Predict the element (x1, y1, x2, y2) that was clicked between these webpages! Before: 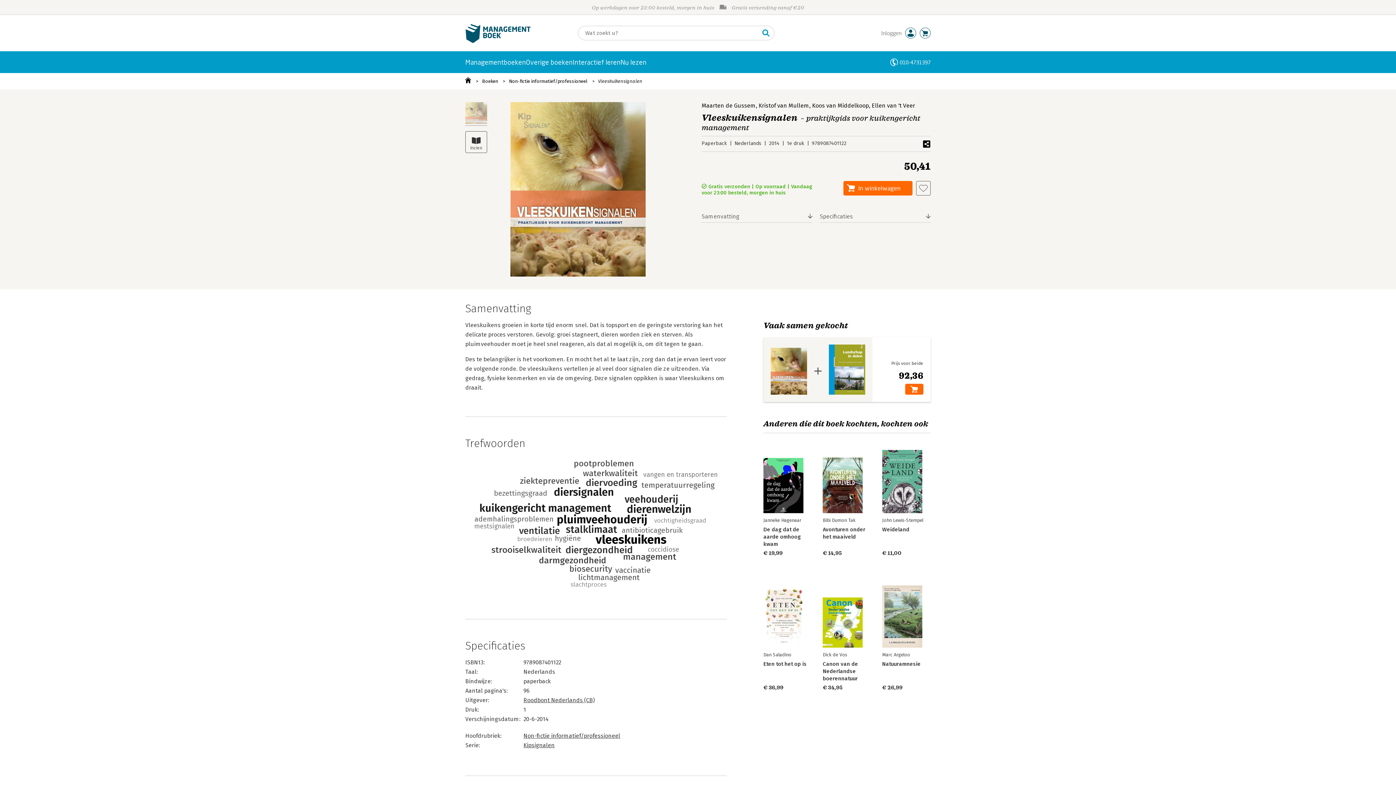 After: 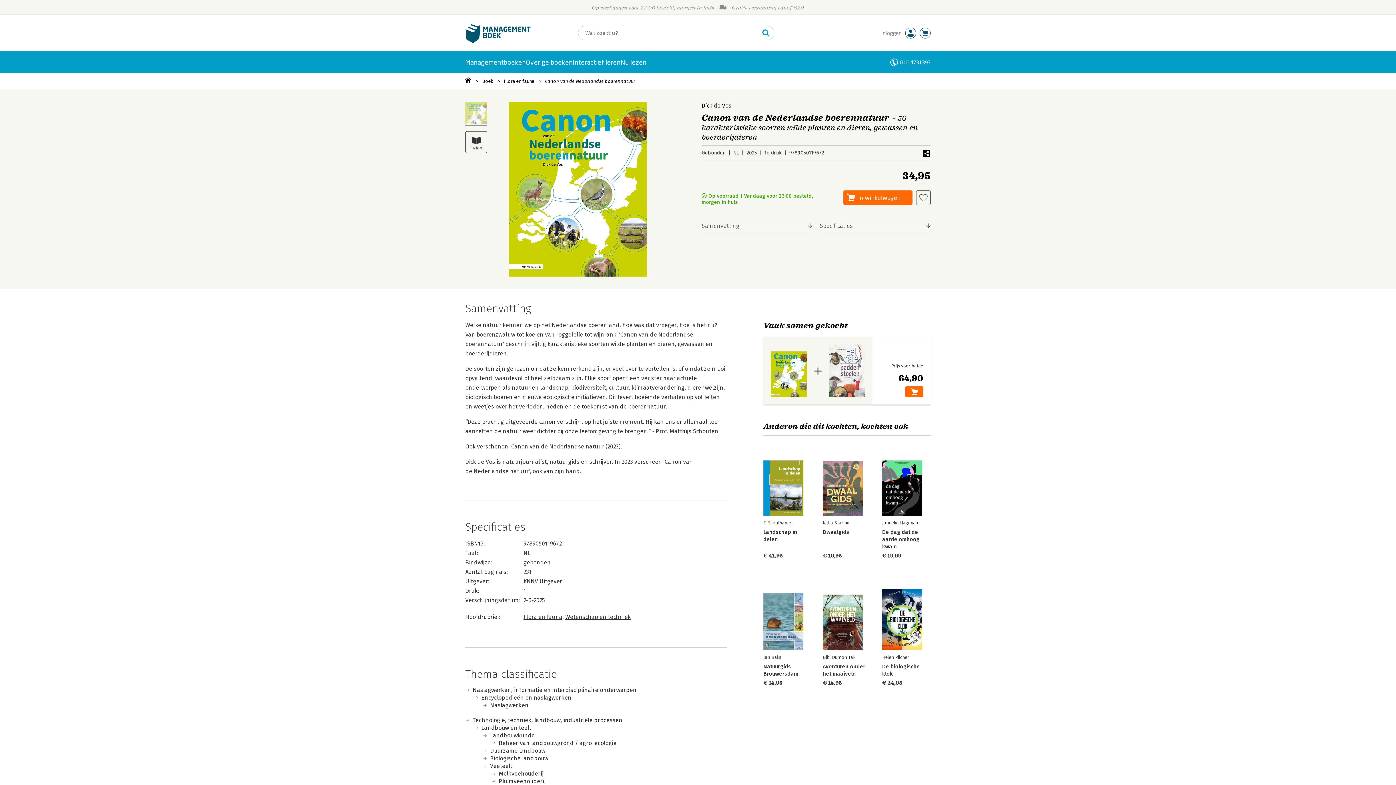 Action: bbox: (823, 575, 863, 648)